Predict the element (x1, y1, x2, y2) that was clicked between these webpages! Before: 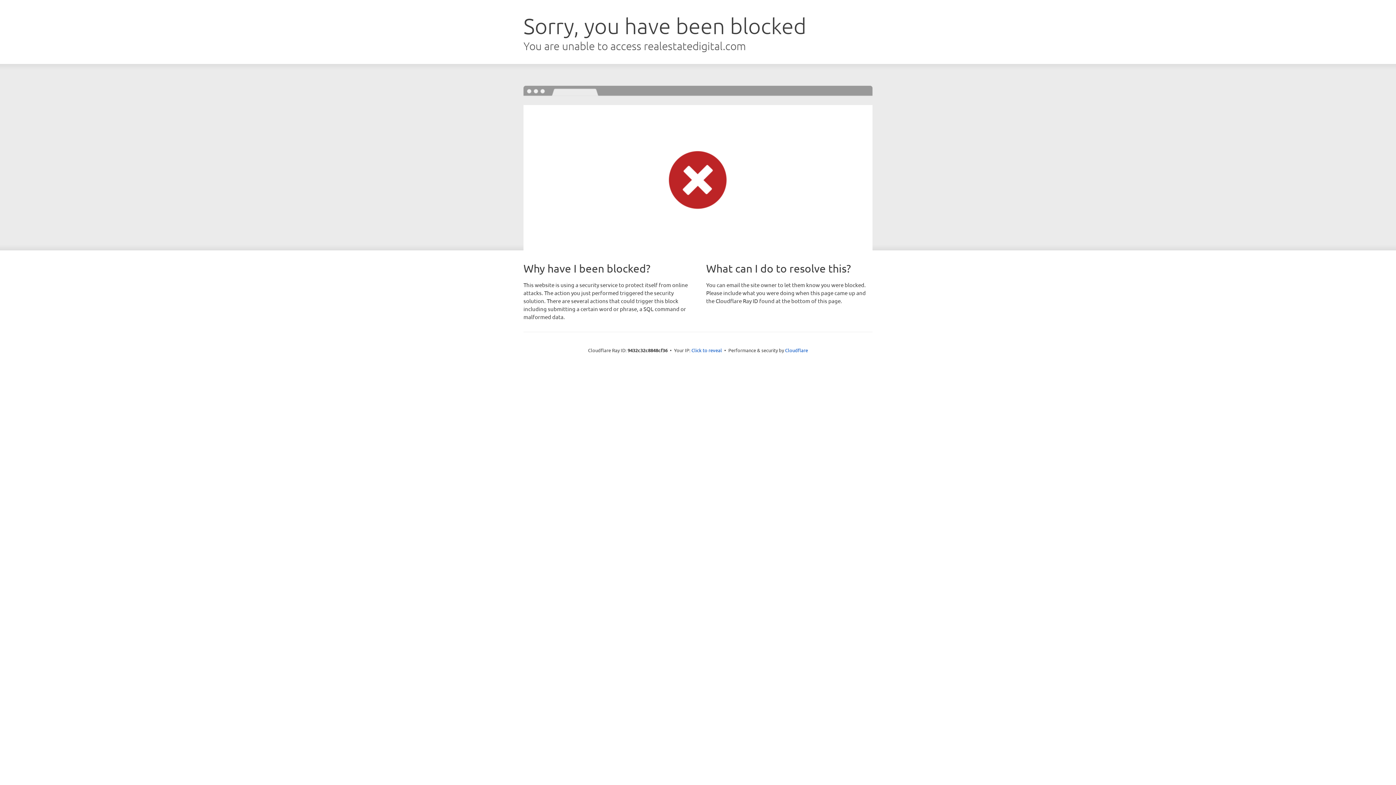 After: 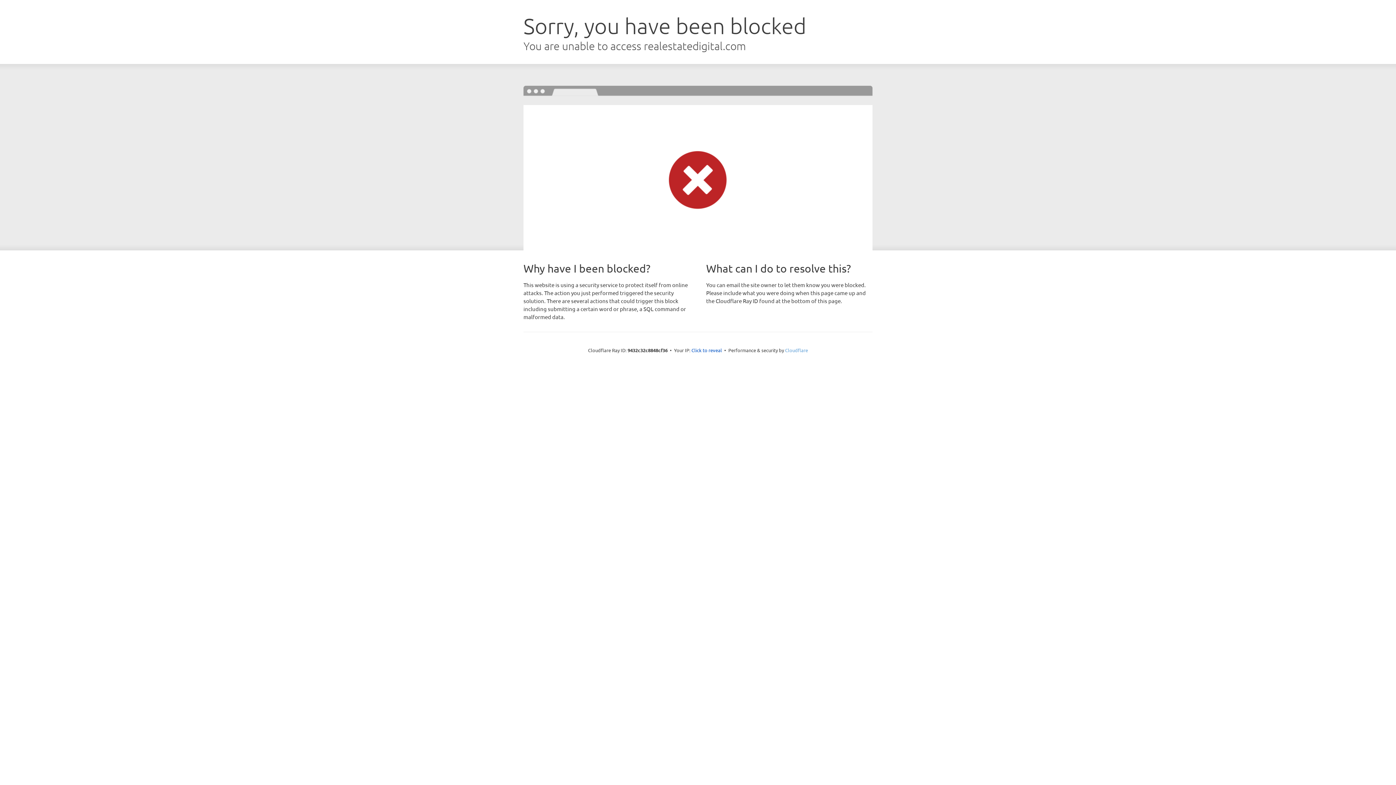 Action: label: Cloudflare bbox: (785, 347, 808, 353)